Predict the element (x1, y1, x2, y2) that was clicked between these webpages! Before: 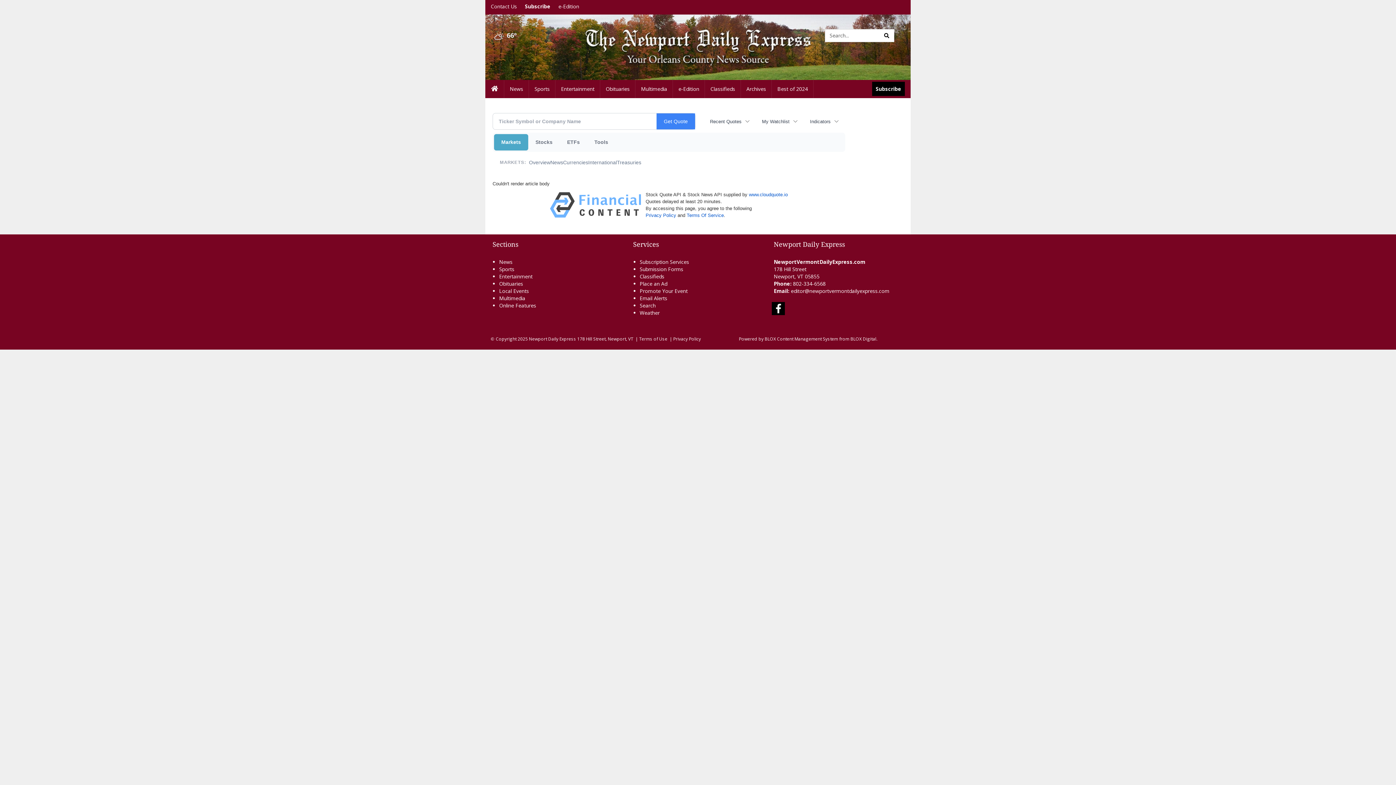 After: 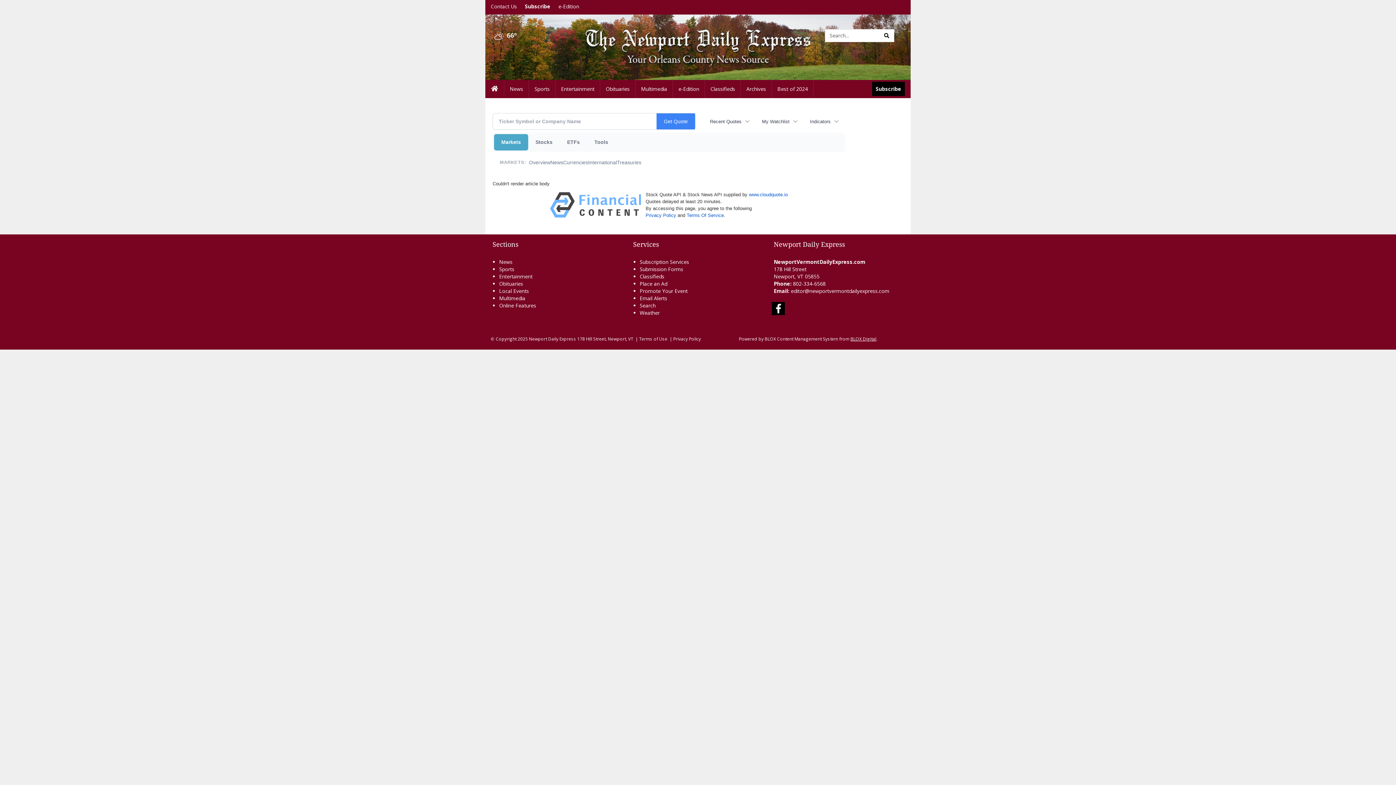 Action: bbox: (850, 336, 876, 341) label: BLOX Digital